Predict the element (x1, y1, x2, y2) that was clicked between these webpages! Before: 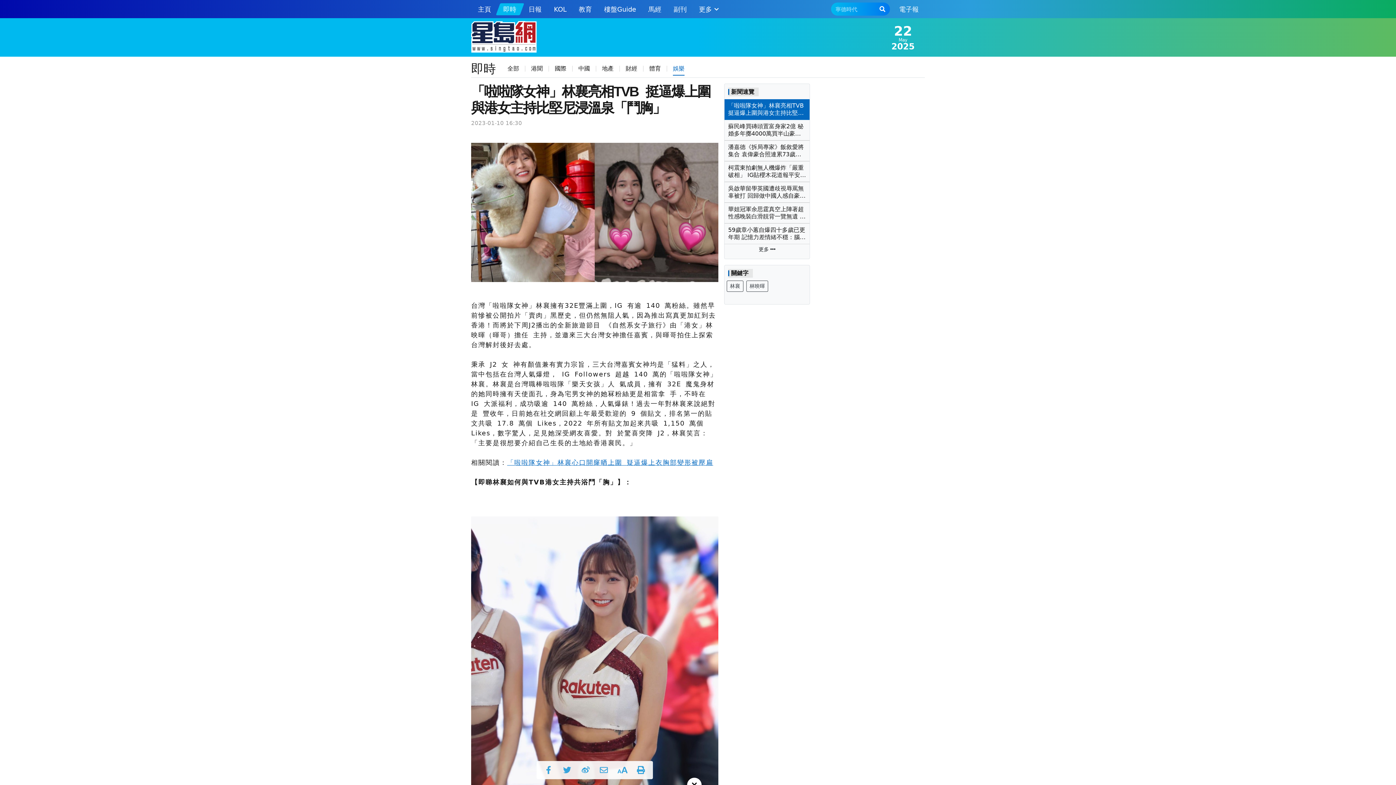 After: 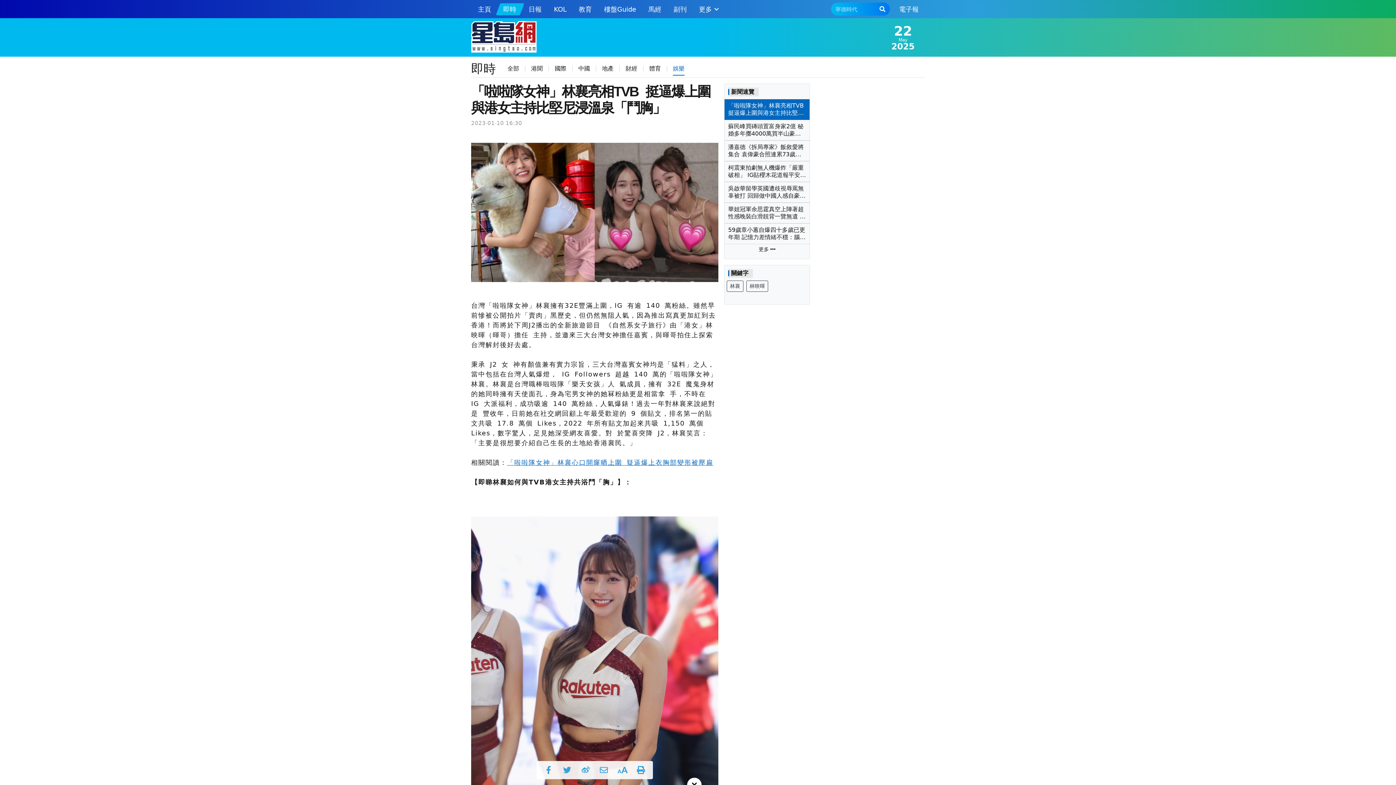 Action: bbox: (633, 762, 648, 778)